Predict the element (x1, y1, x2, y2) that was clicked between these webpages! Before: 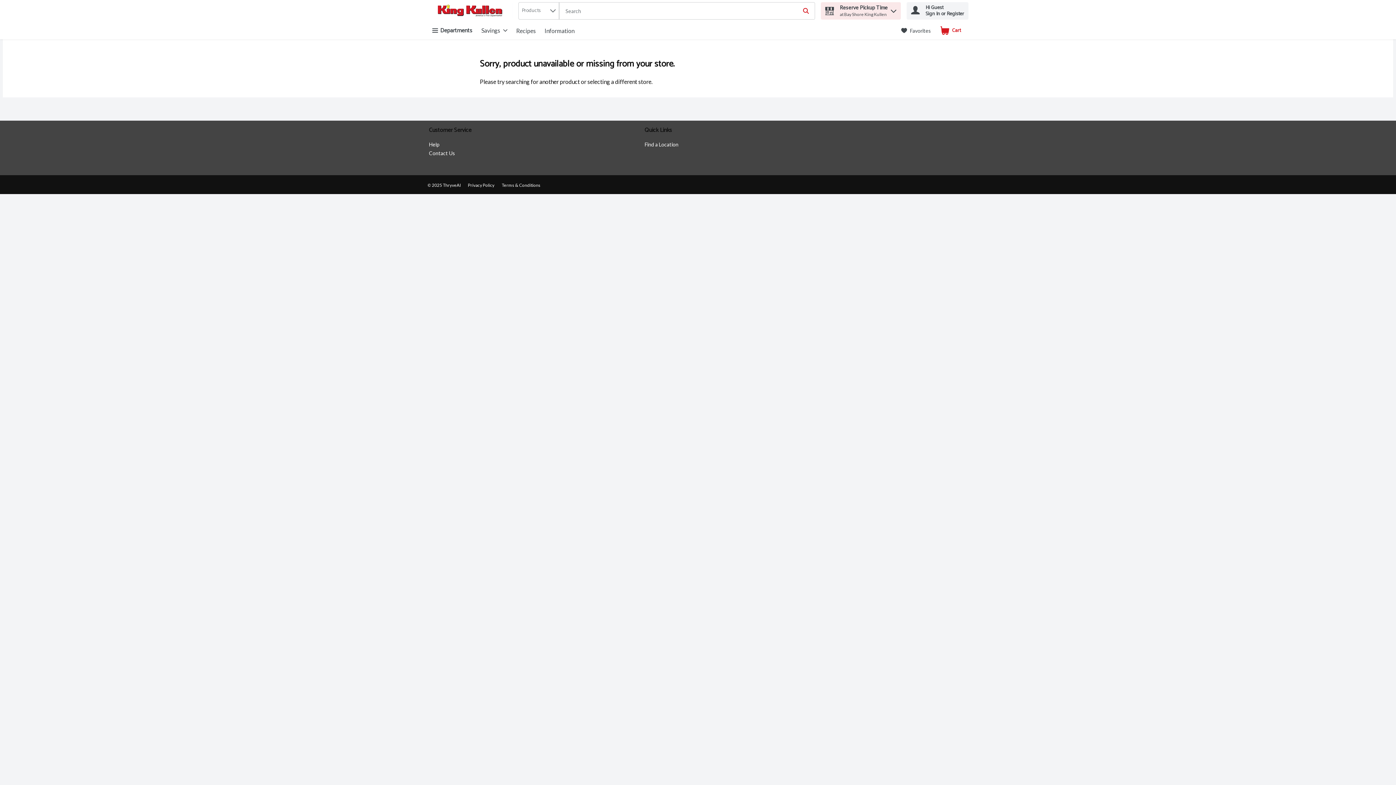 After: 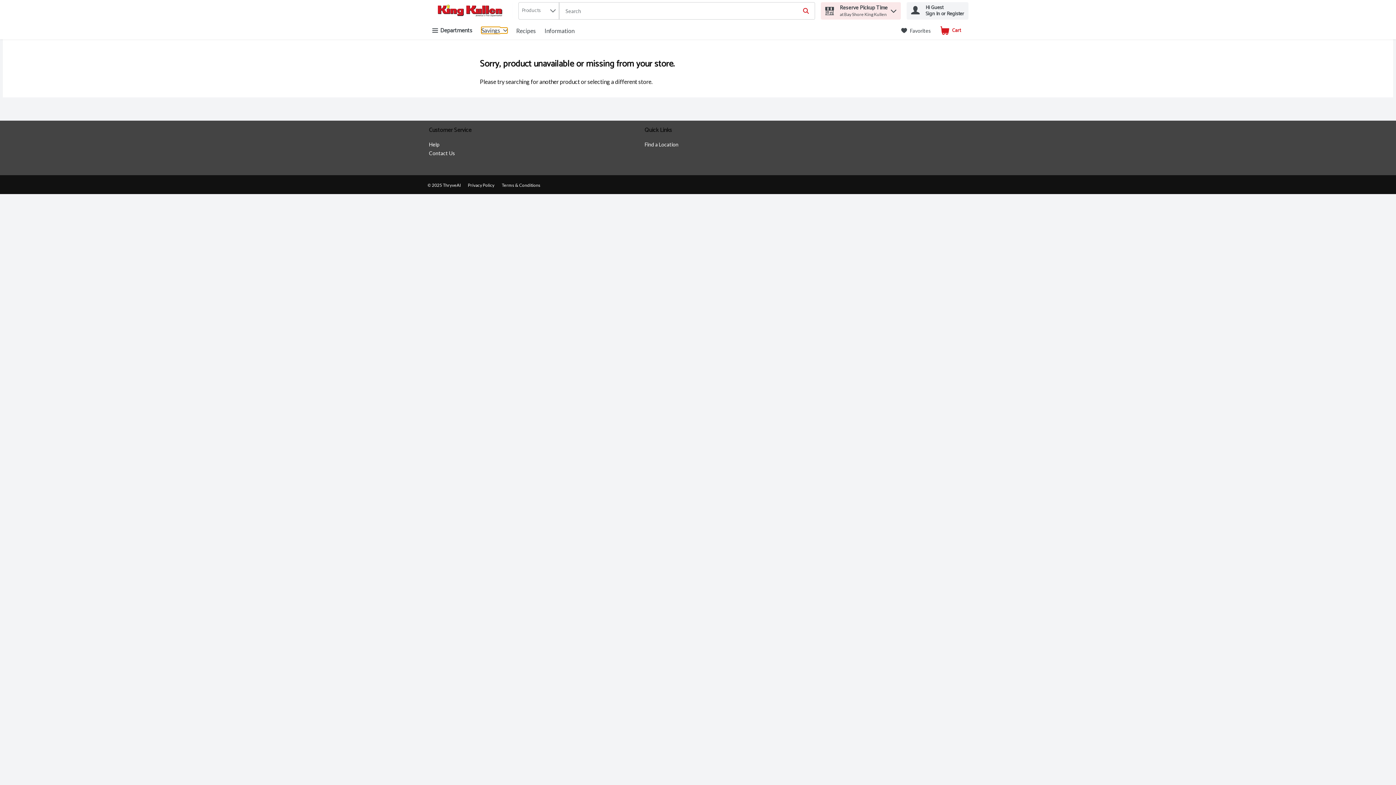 Action: bbox: (481, 27, 507, 33) label: Savings